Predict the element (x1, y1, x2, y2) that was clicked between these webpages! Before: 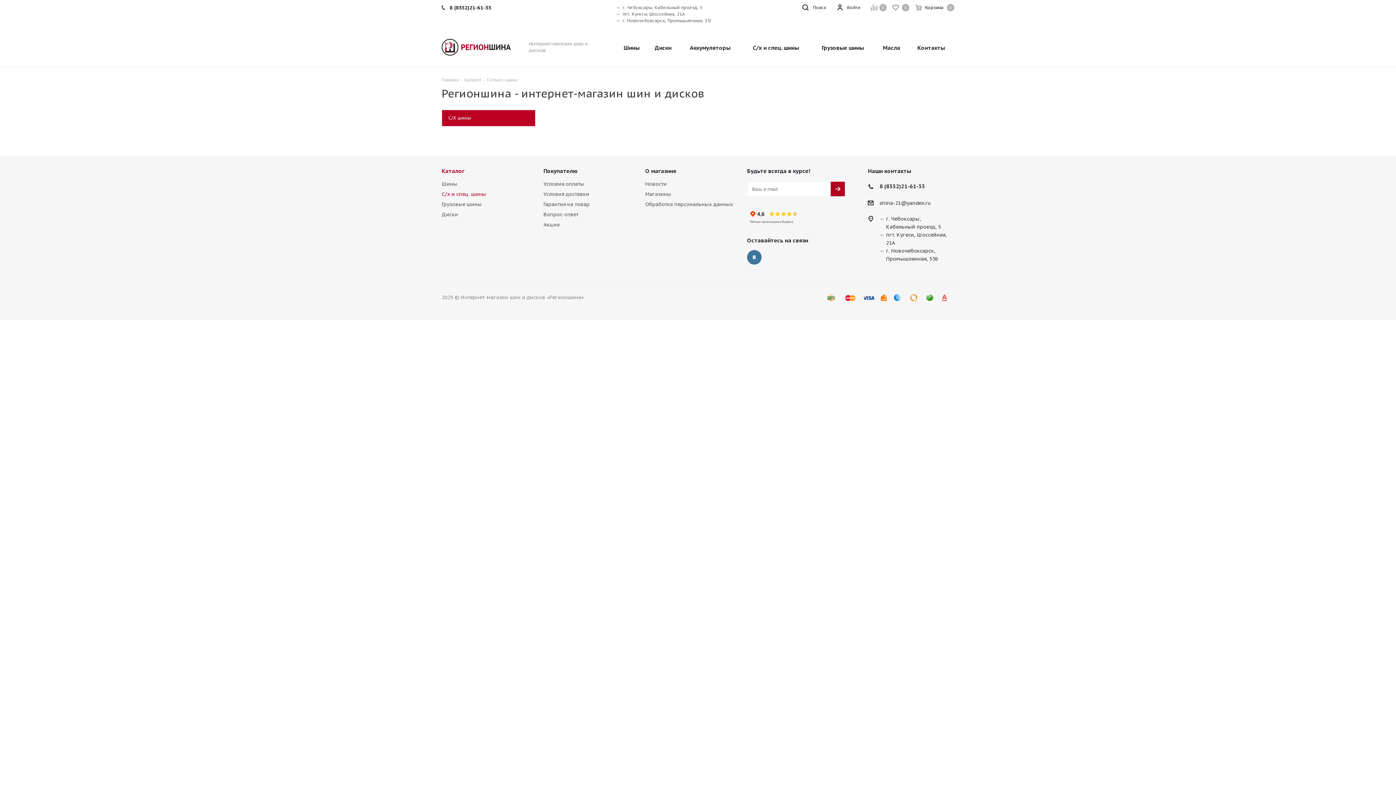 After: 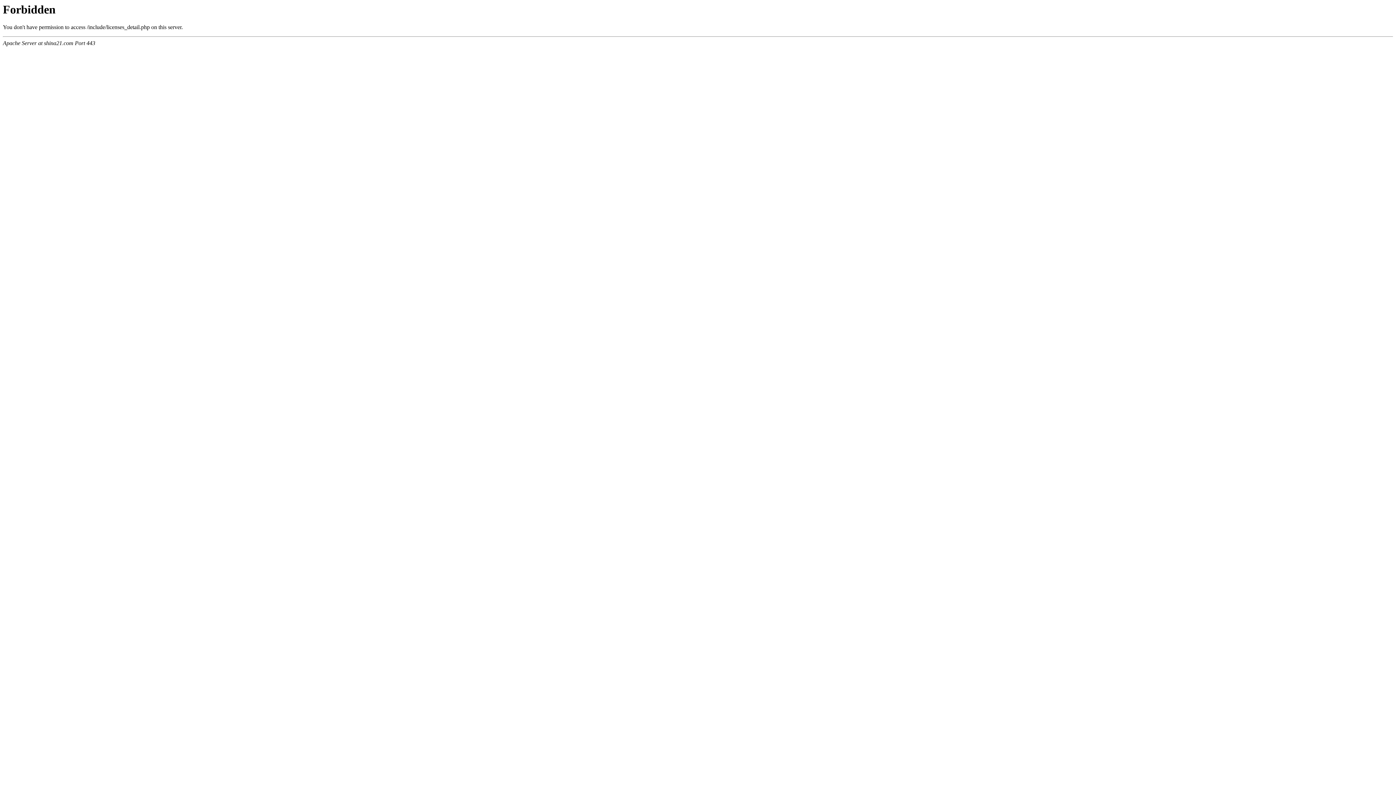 Action: label: Обработка персональных данных bbox: (645, 201, 733, 207)